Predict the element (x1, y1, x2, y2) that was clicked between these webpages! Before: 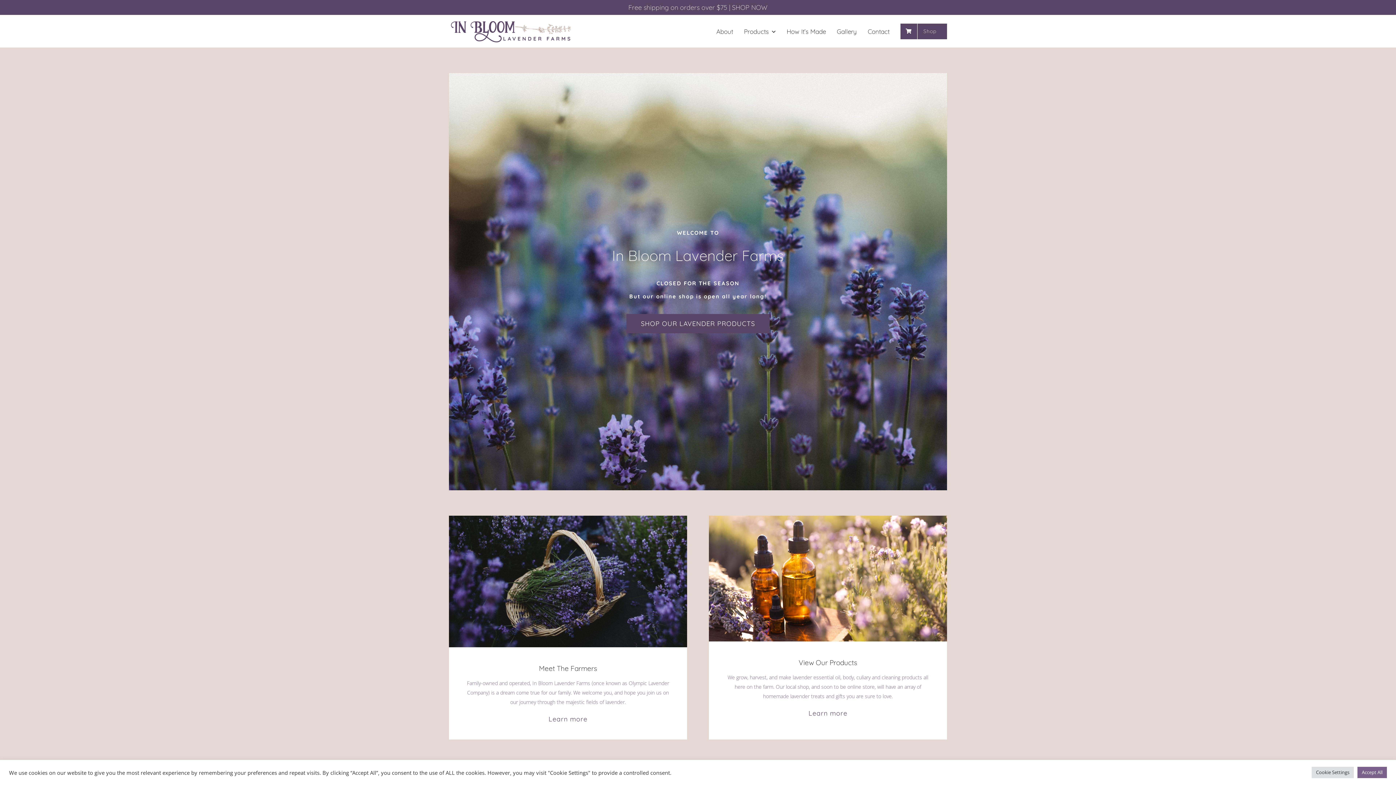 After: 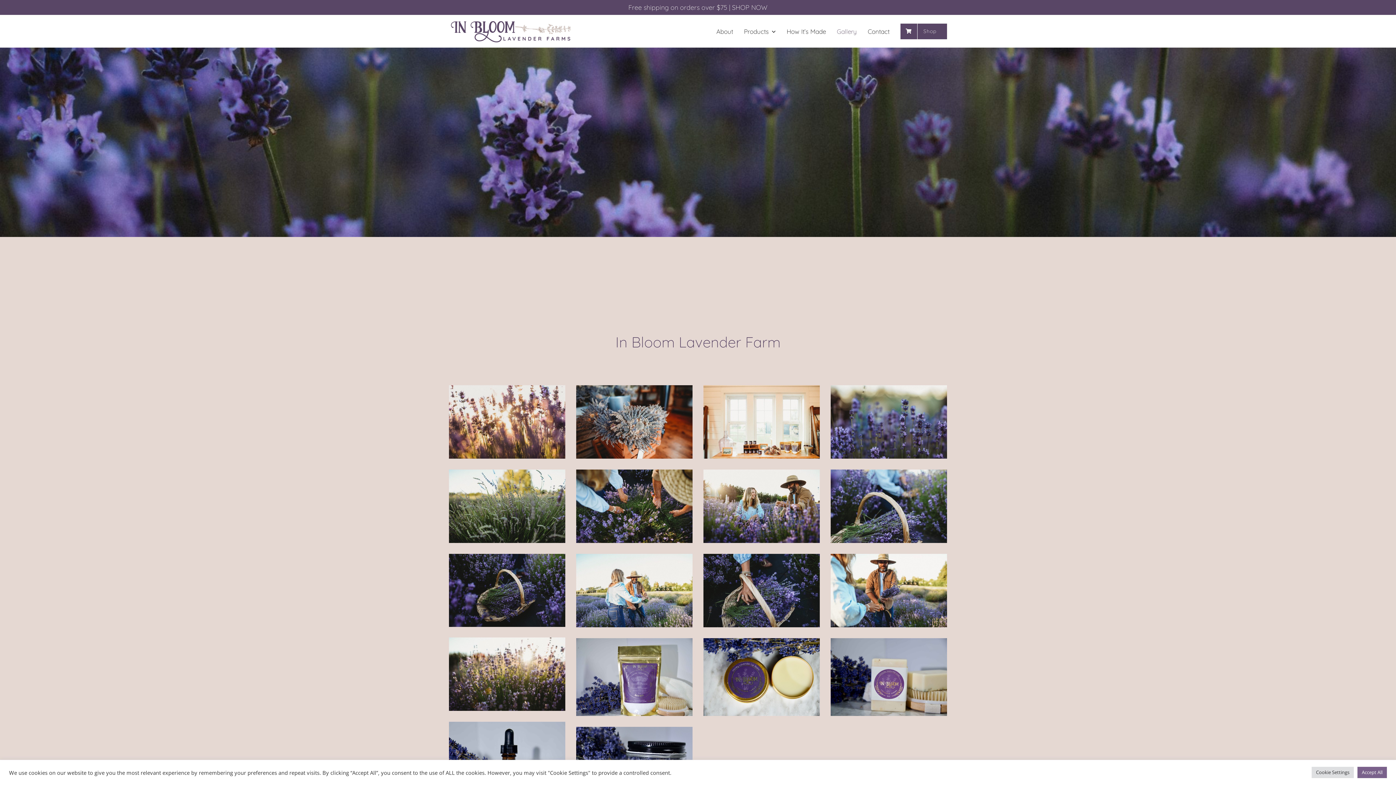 Action: bbox: (837, 18, 857, 43) label: Gallery